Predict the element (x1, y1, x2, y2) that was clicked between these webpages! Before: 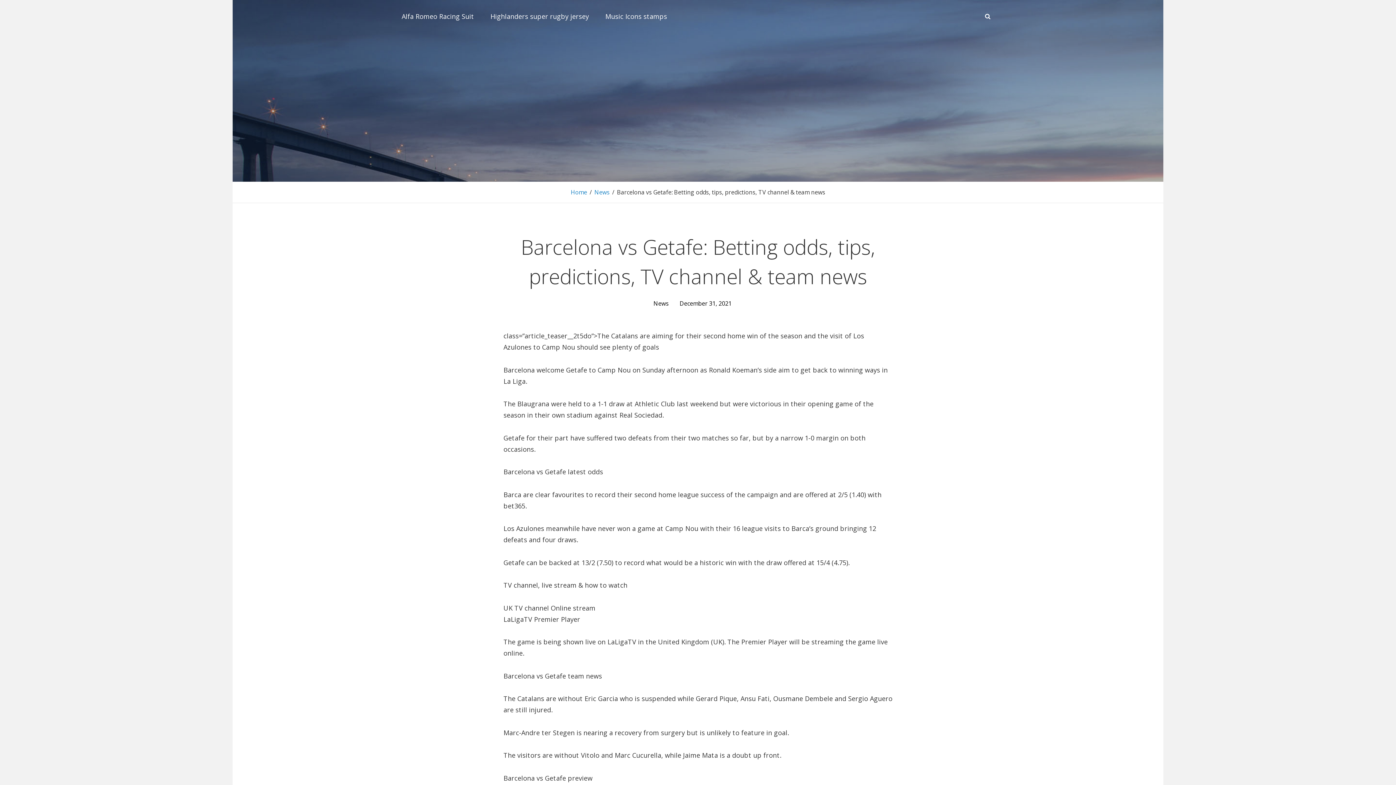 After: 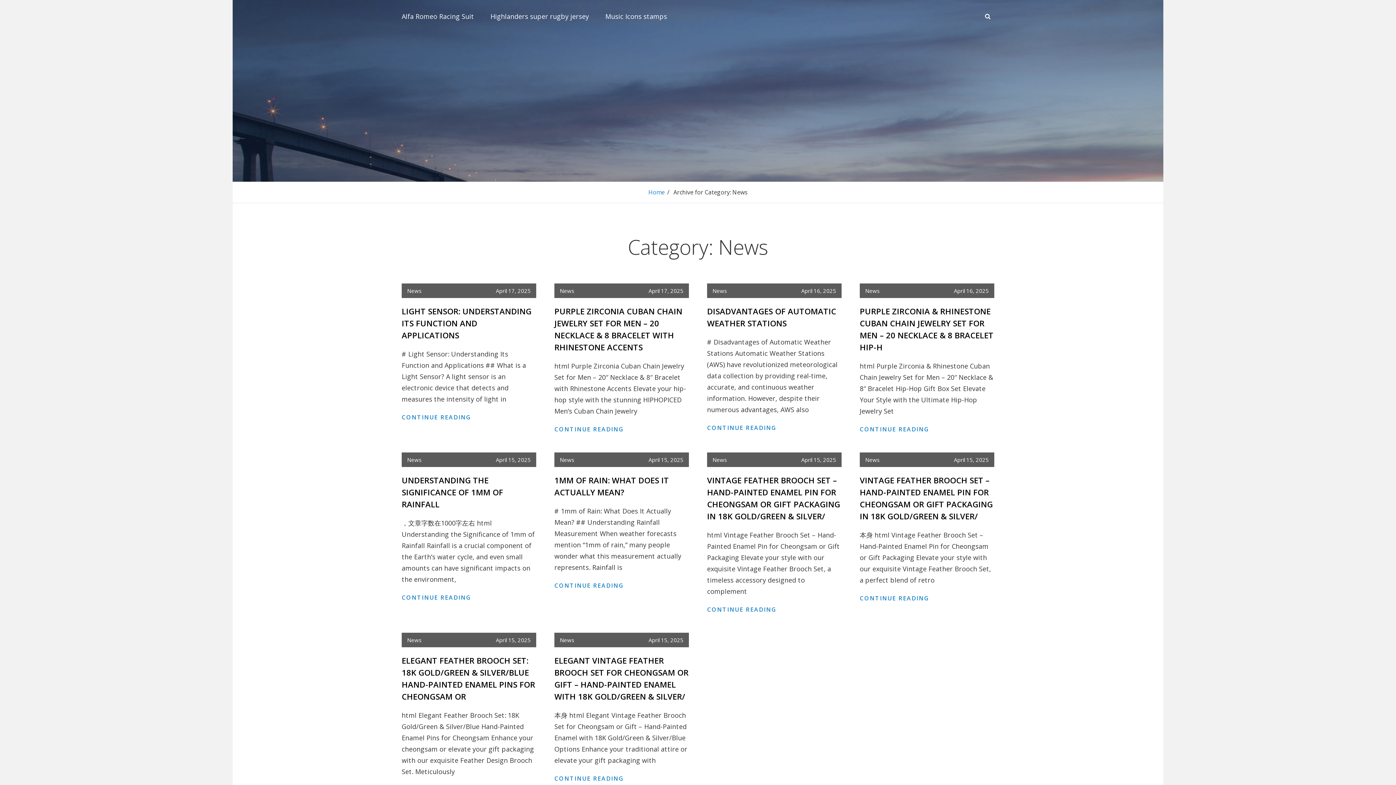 Action: bbox: (594, 188, 609, 196) label: News